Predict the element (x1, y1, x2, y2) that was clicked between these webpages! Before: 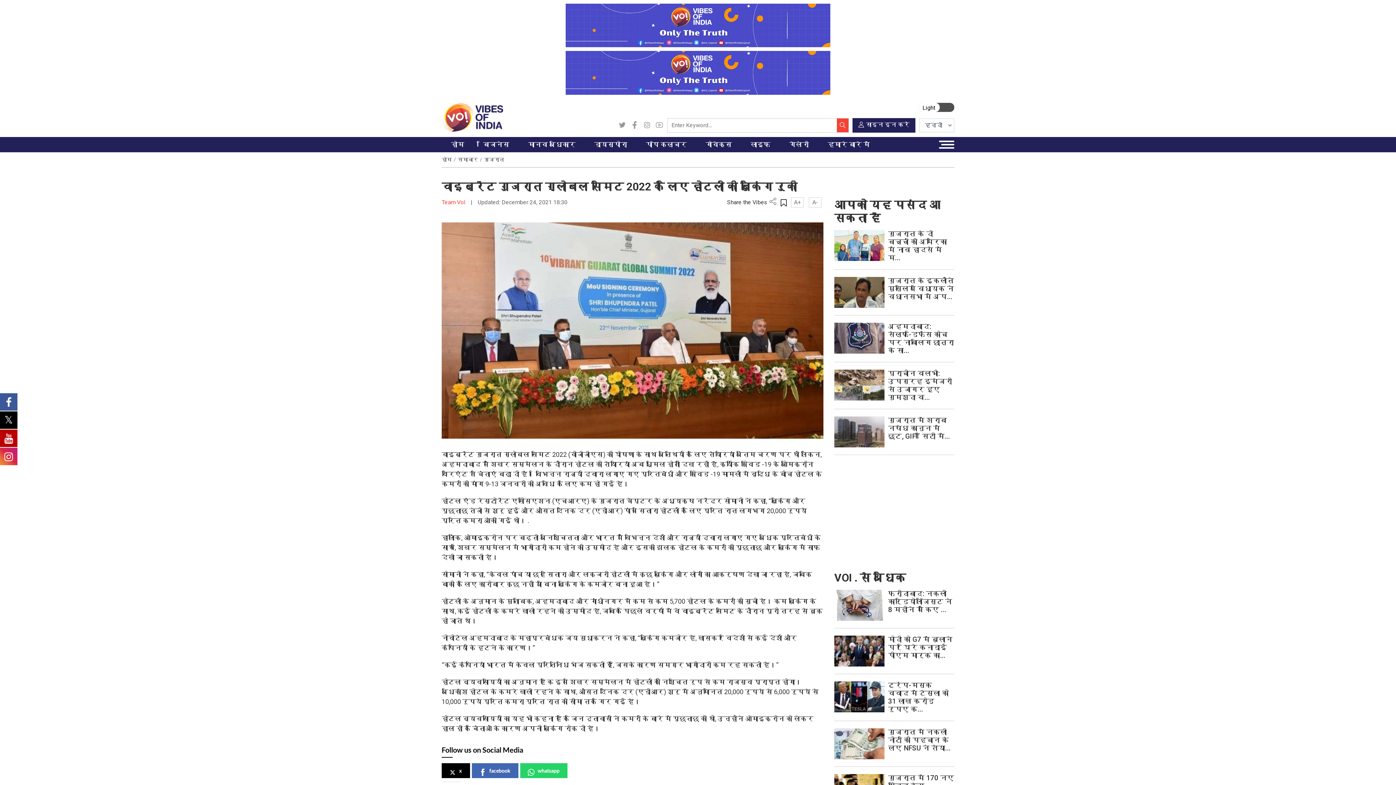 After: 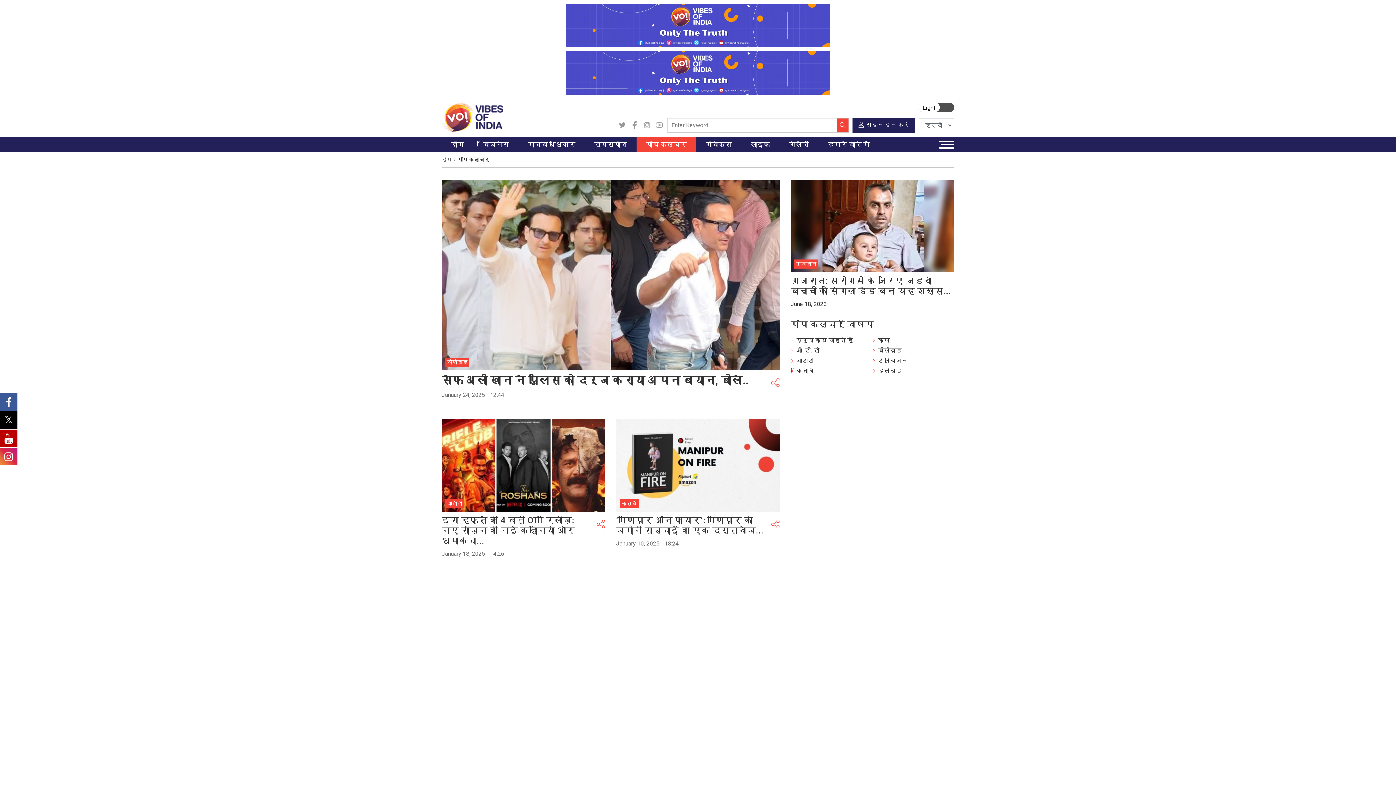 Action: bbox: (636, 137, 696, 152) label: पॉप कल्चर